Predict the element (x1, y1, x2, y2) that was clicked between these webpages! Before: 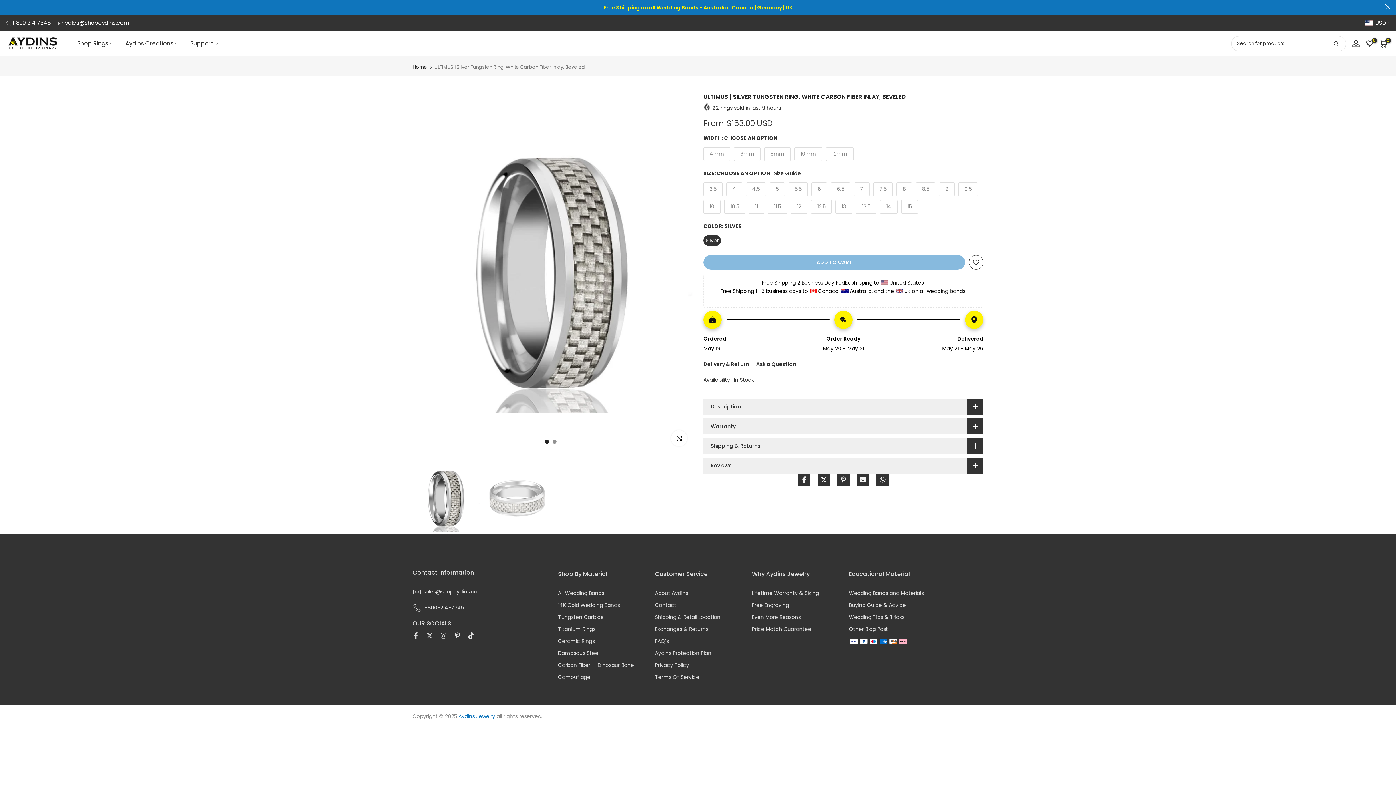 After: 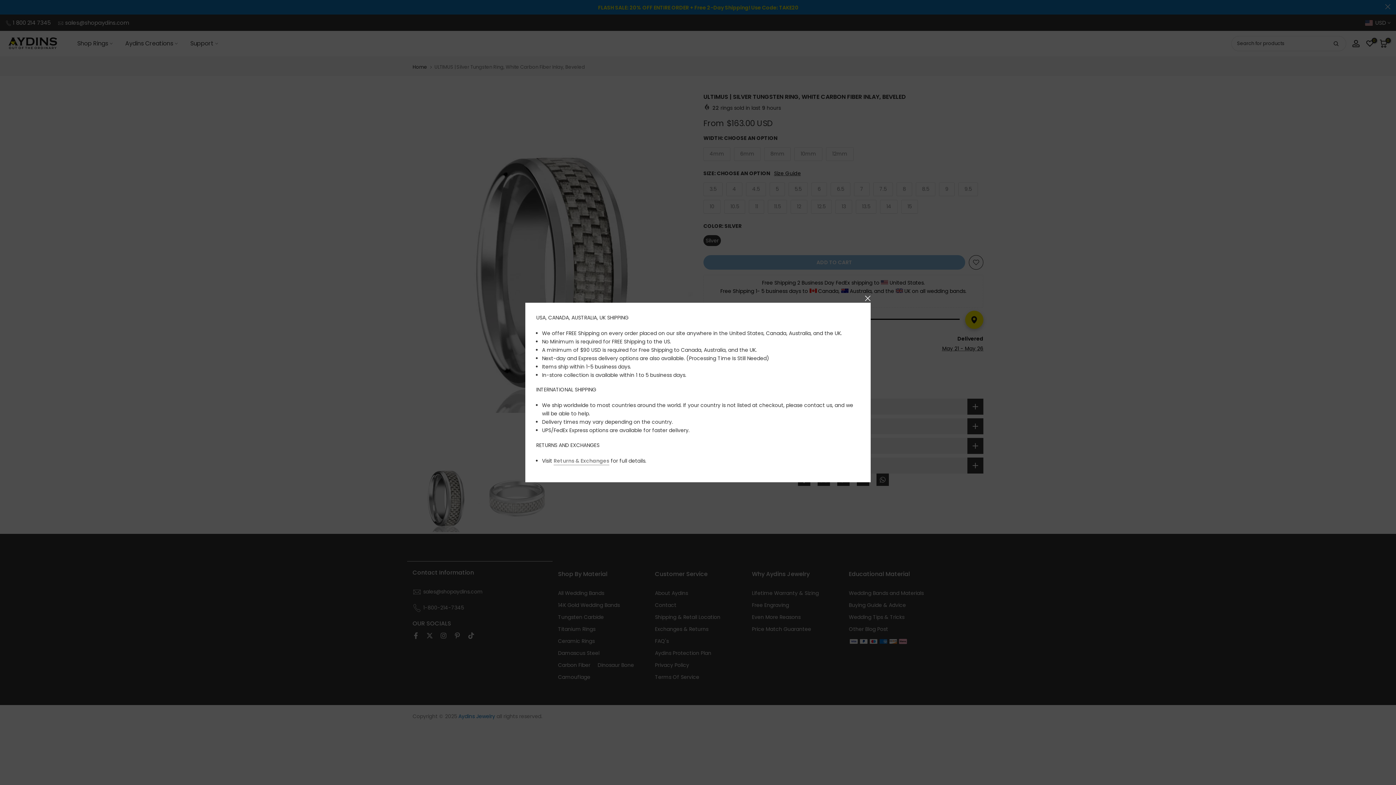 Action: label: Delivery & Return bbox: (703, 360, 749, 368)